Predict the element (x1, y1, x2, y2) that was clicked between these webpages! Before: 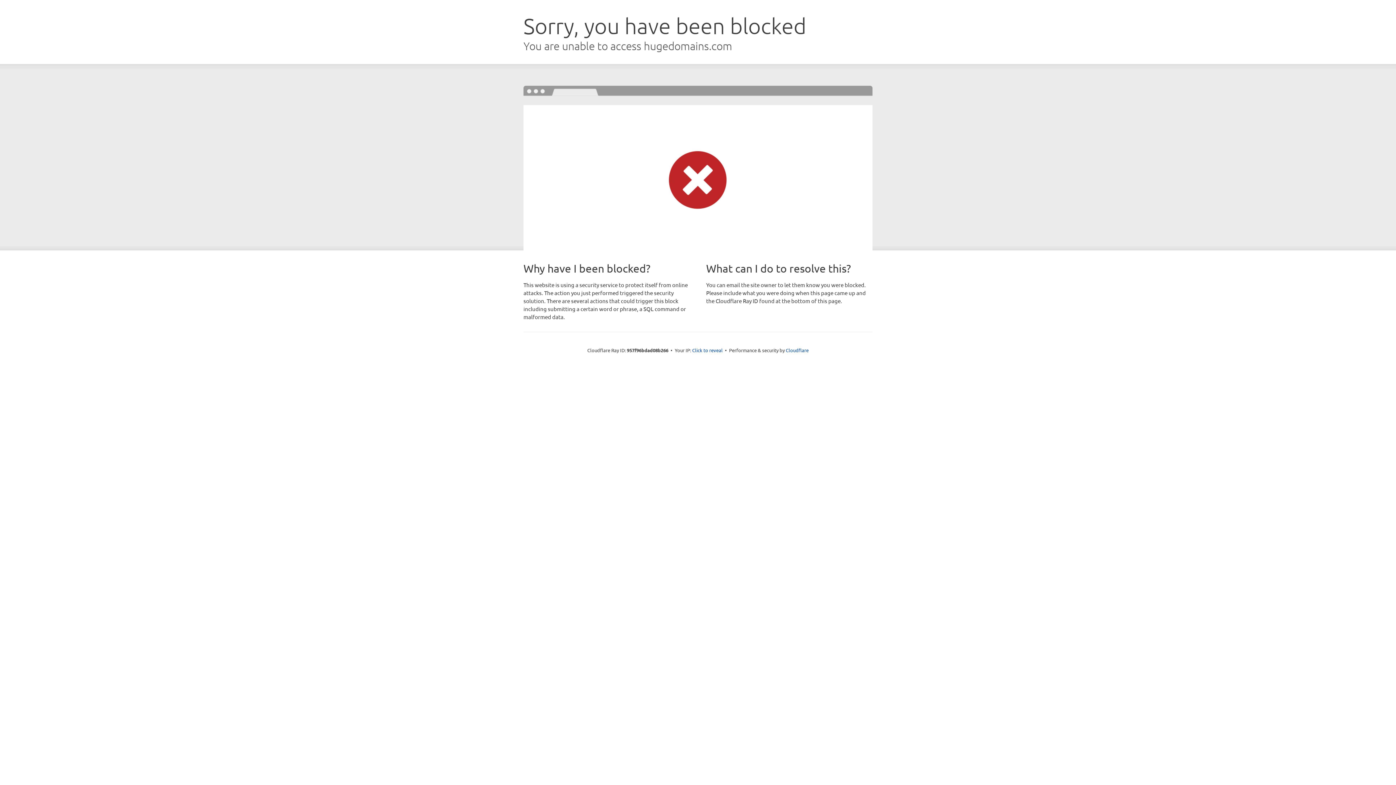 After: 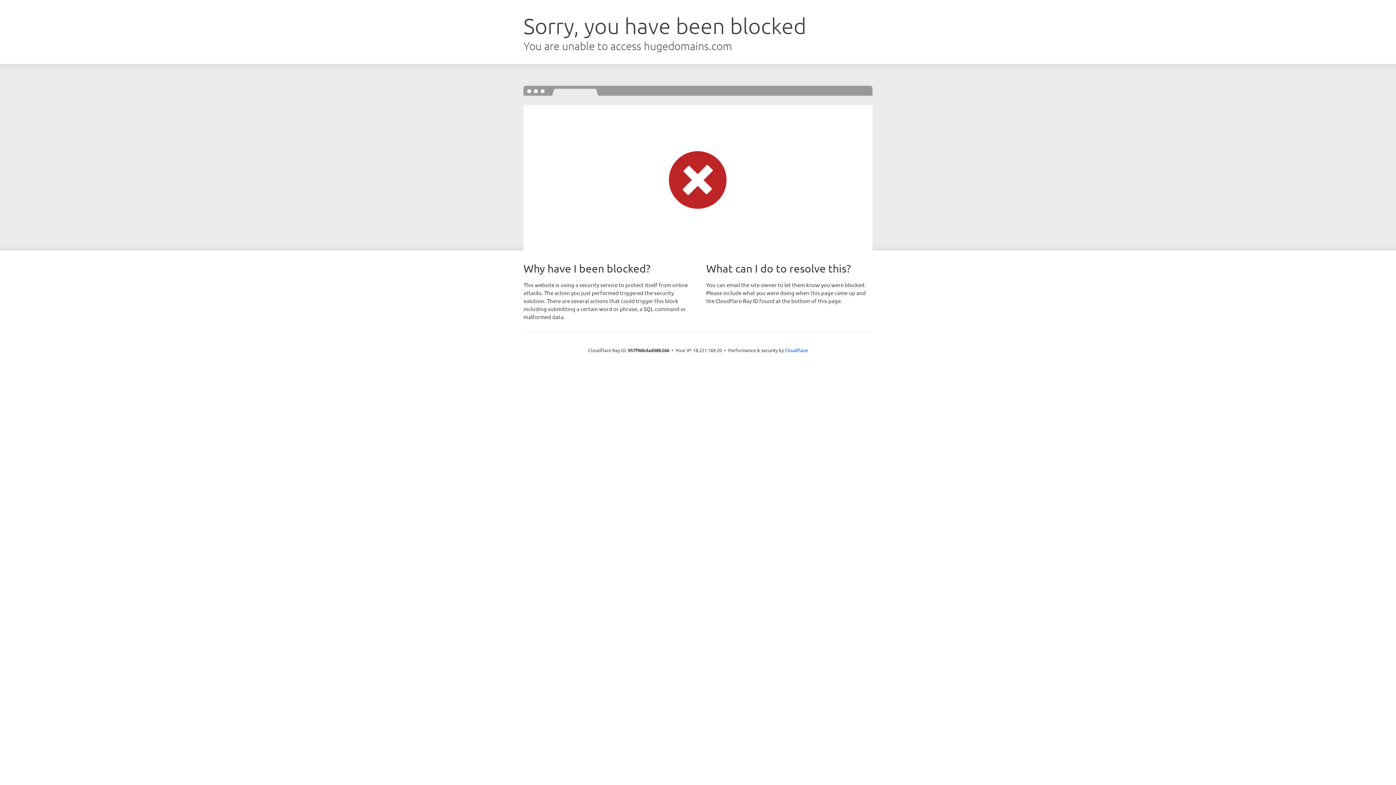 Action: label: Click to reveal bbox: (692, 346, 722, 353)